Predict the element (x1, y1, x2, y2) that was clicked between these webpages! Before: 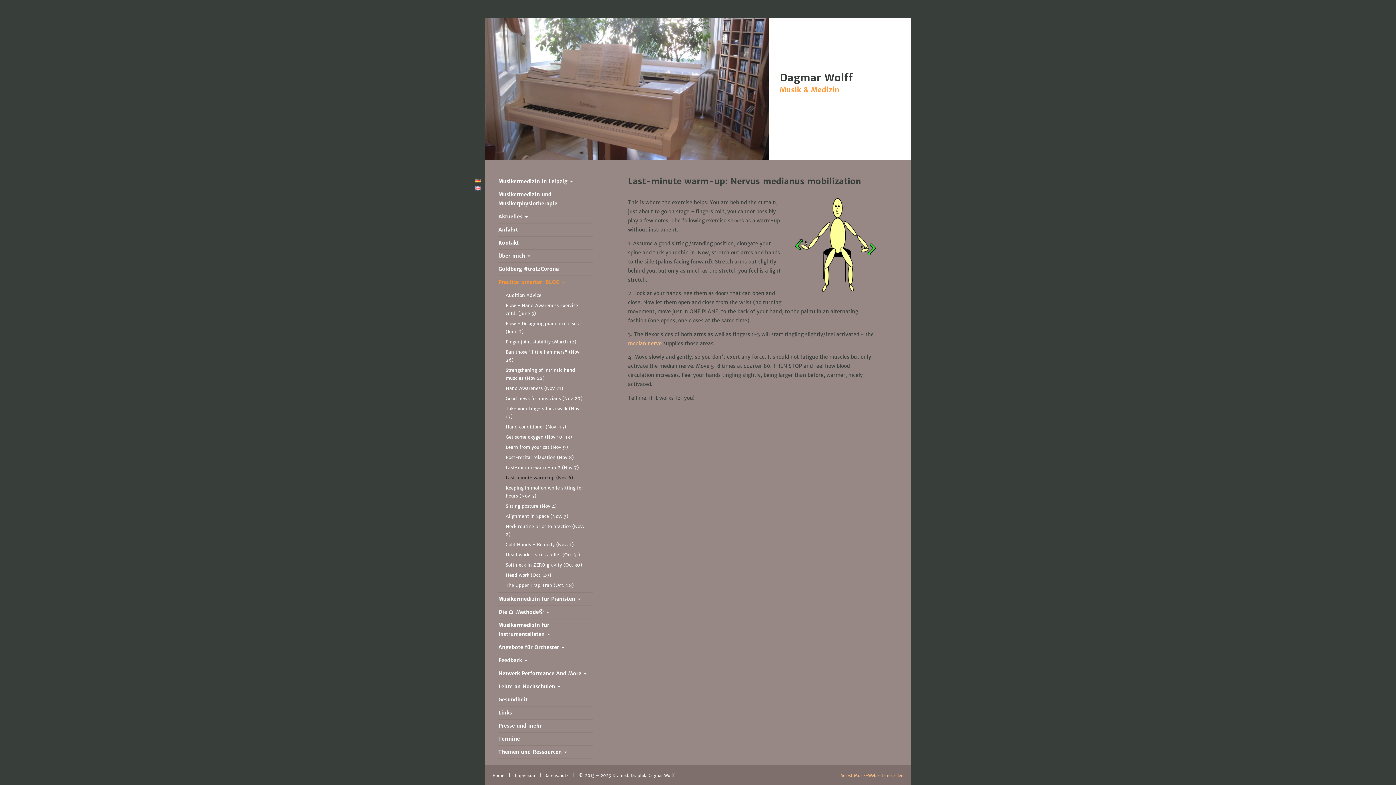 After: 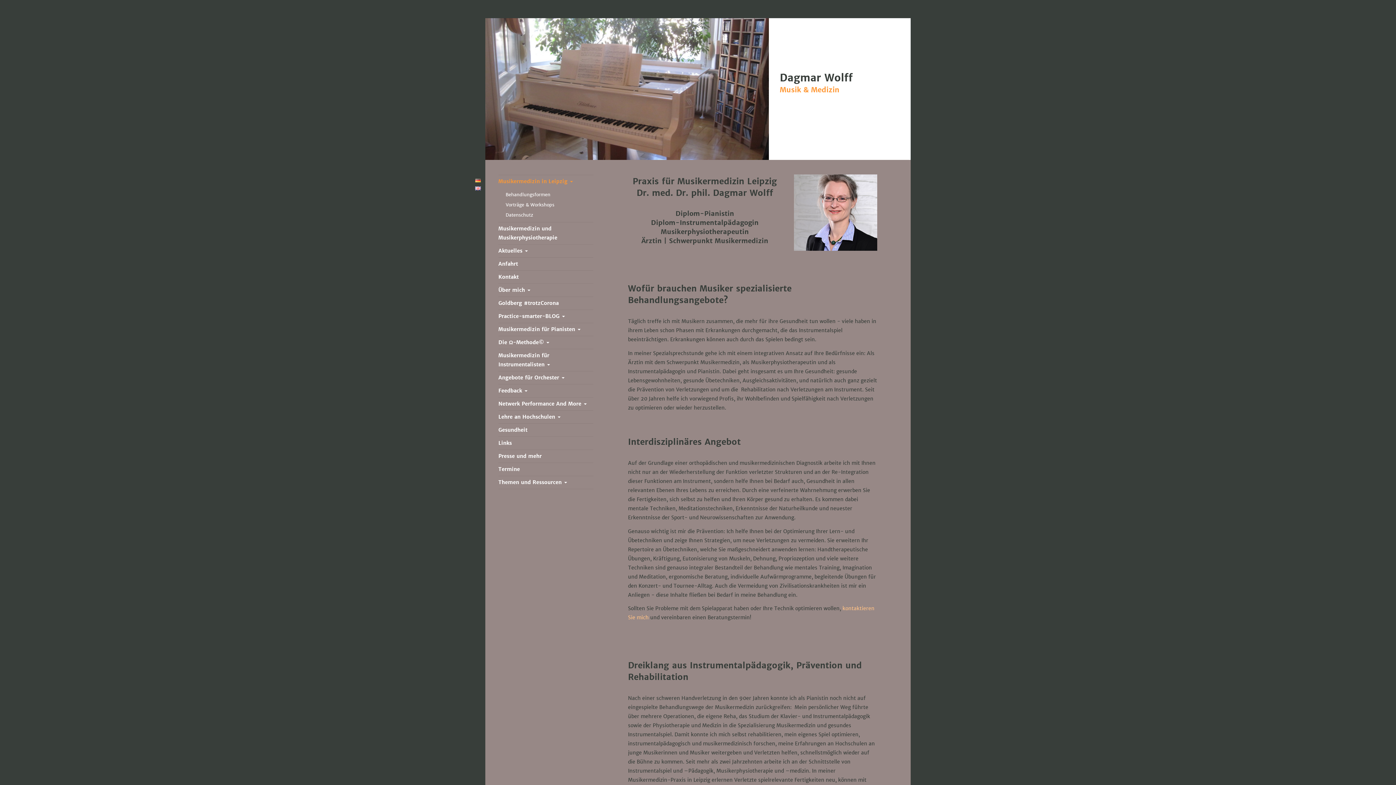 Action: label: Musikermedizin in Leipzig  bbox: (498, 174, 593, 188)